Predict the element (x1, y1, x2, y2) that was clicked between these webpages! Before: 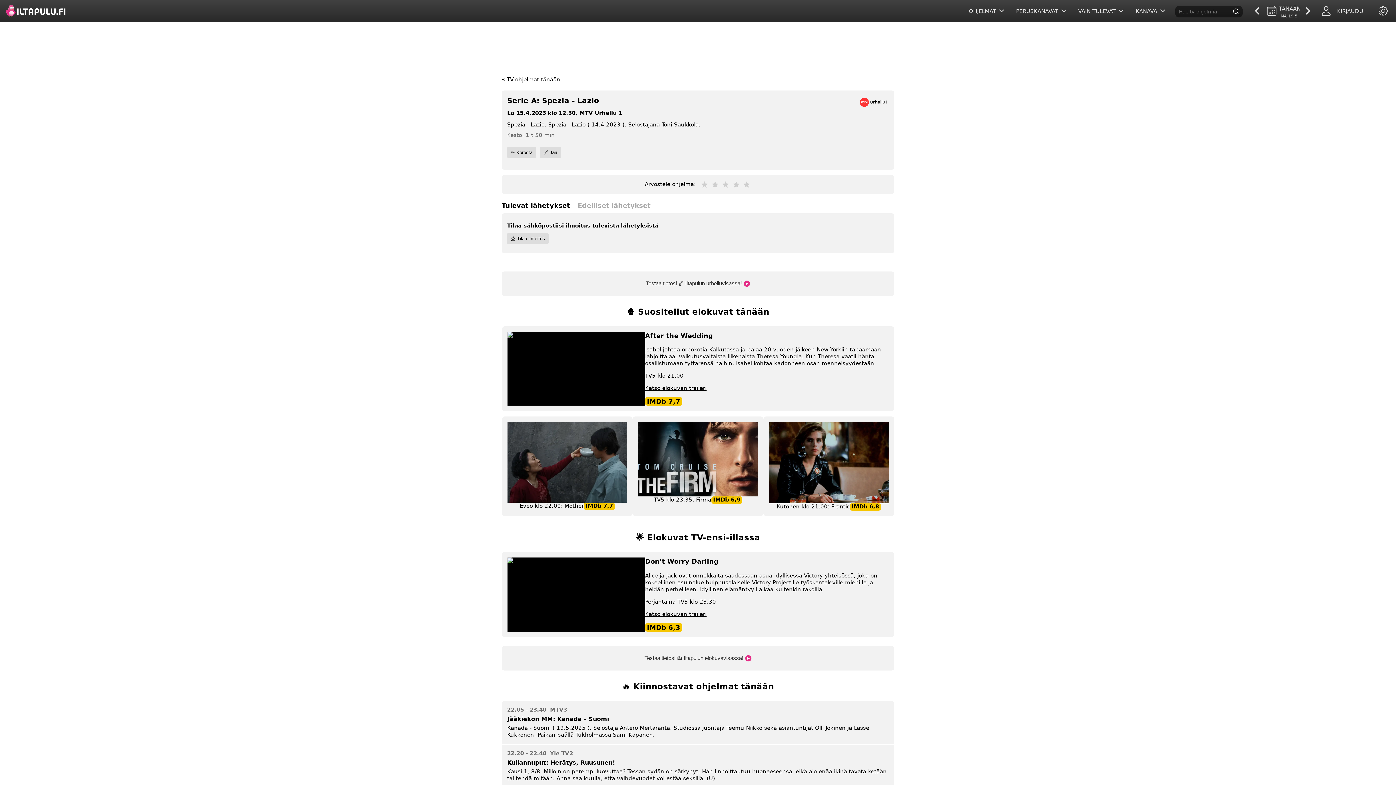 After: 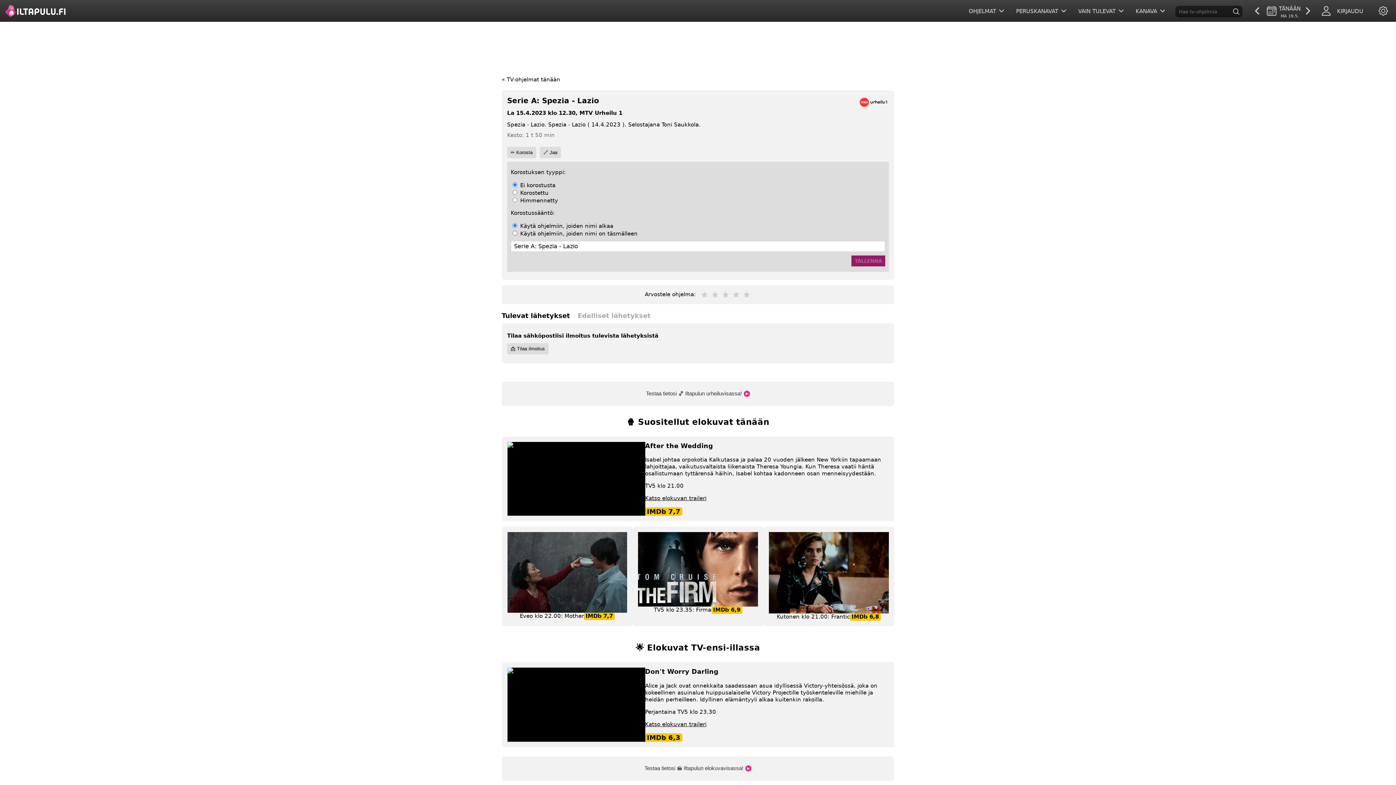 Action: bbox: (507, 146, 536, 158) label: ✏️ Korosta